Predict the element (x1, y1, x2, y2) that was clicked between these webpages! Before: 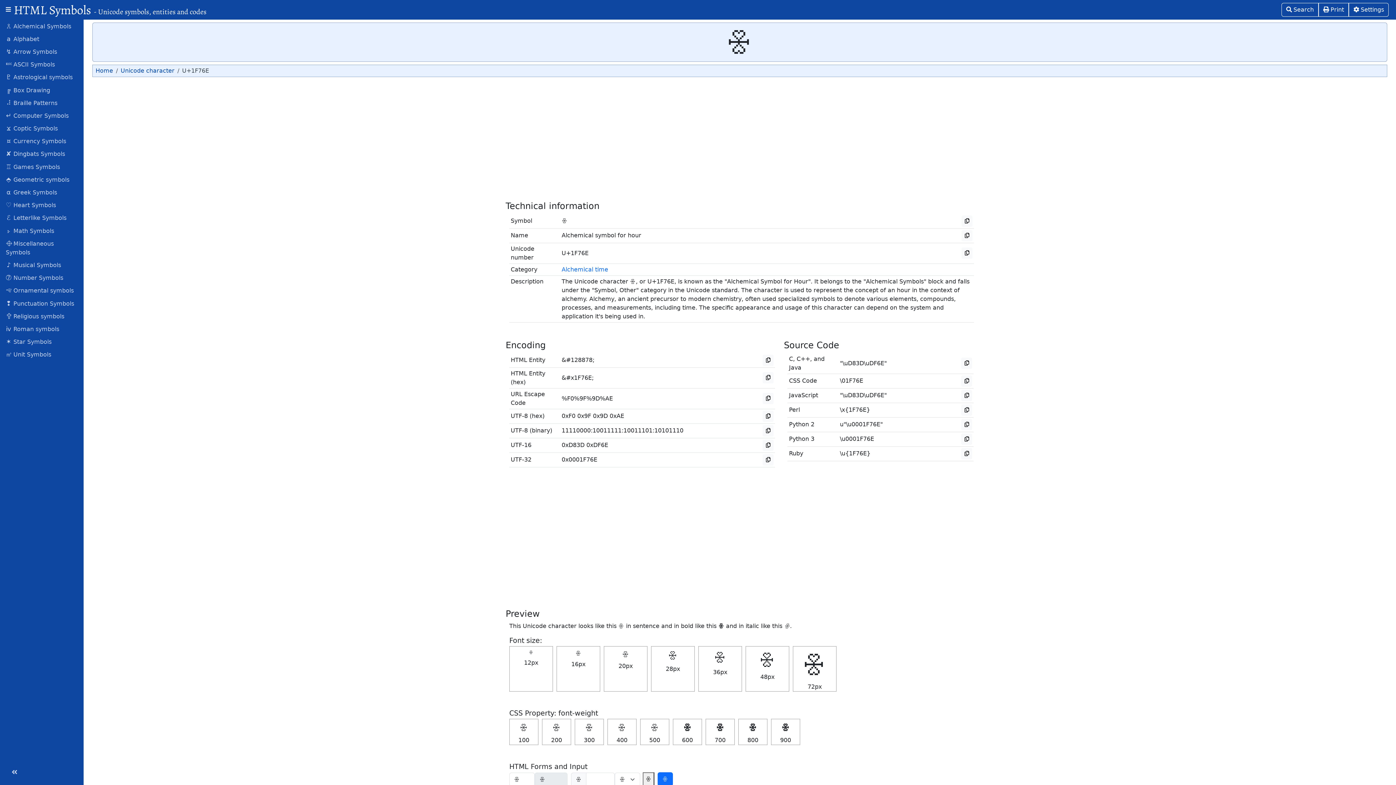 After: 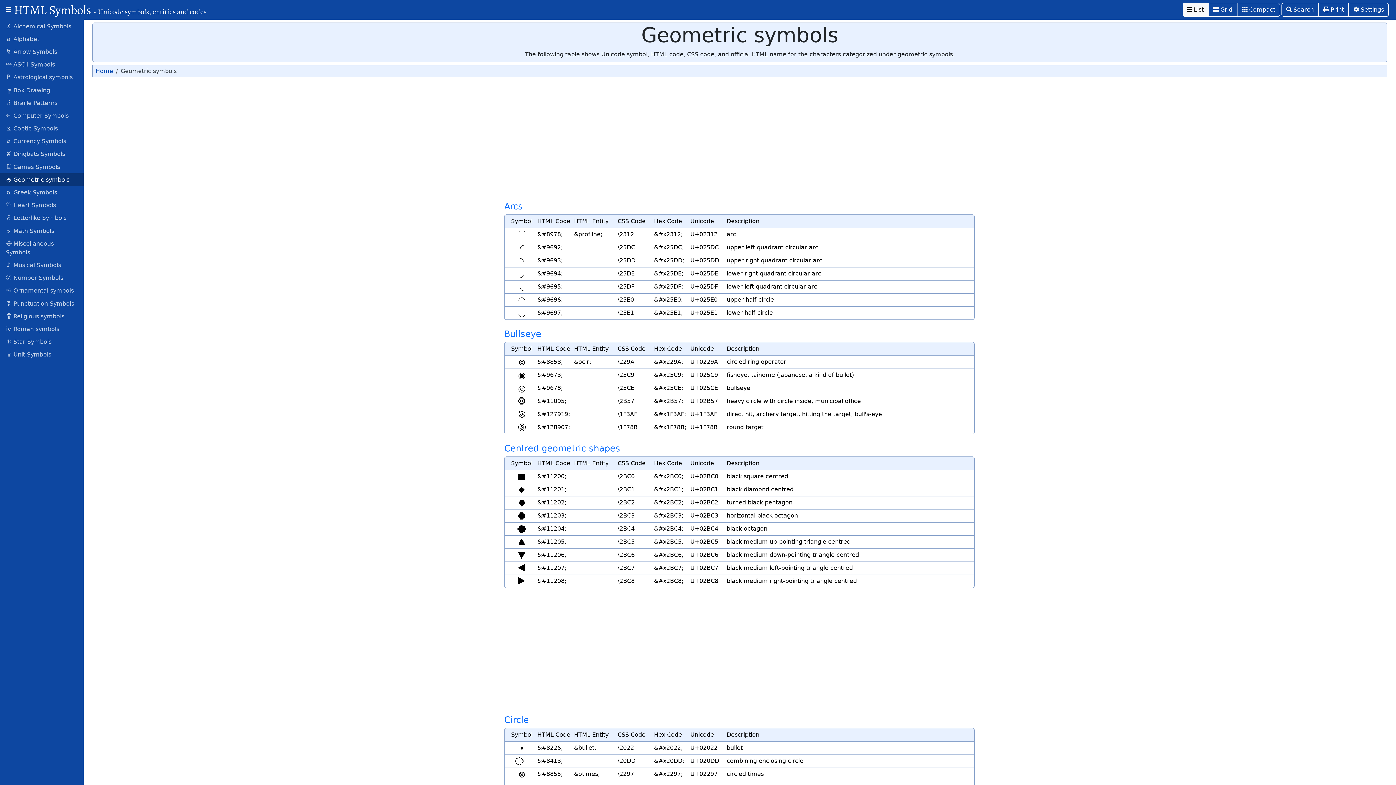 Action: bbox: (0, 173, 83, 186) label: ⬘ Geometric symbols